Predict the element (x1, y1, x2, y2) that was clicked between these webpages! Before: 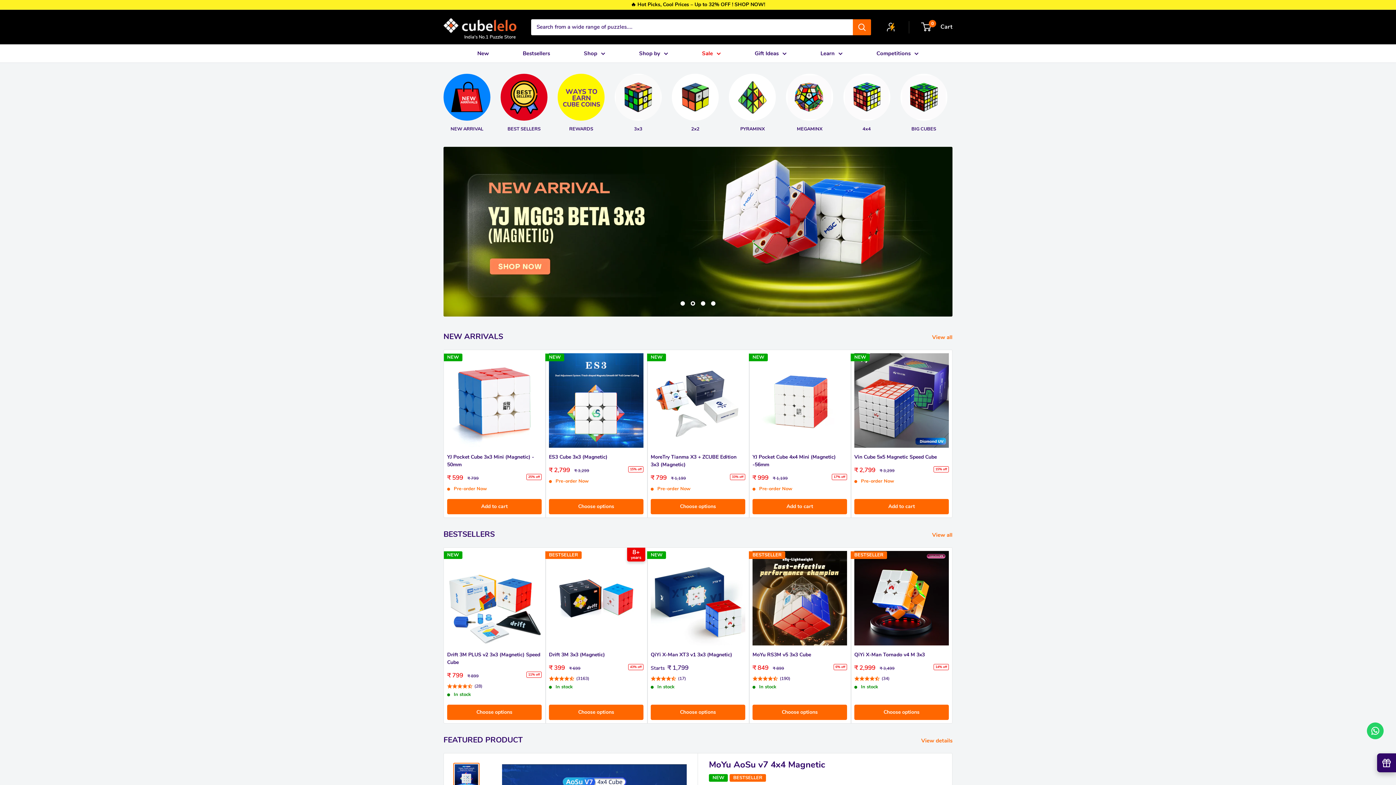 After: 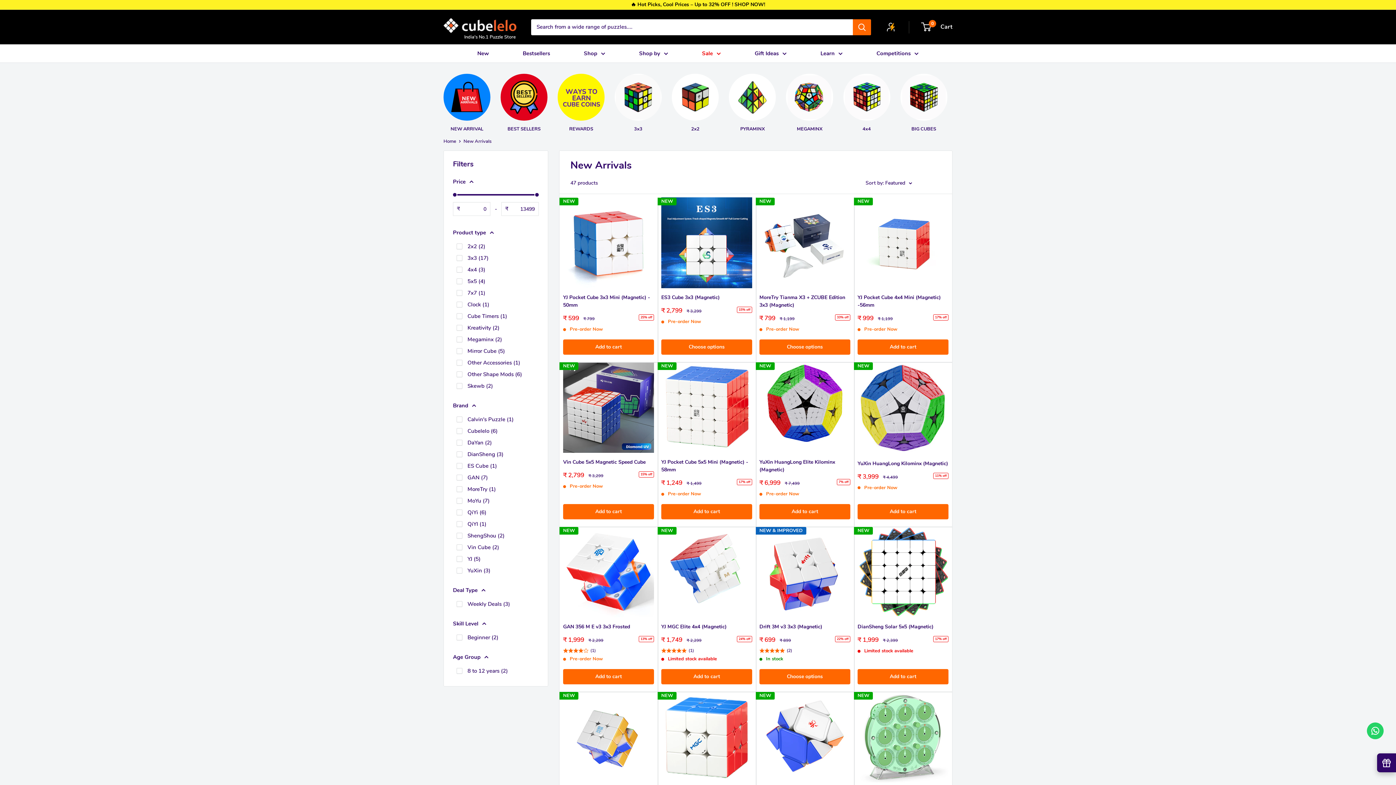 Action: bbox: (438, 73, 495, 132) label: NEW ARRIVAL